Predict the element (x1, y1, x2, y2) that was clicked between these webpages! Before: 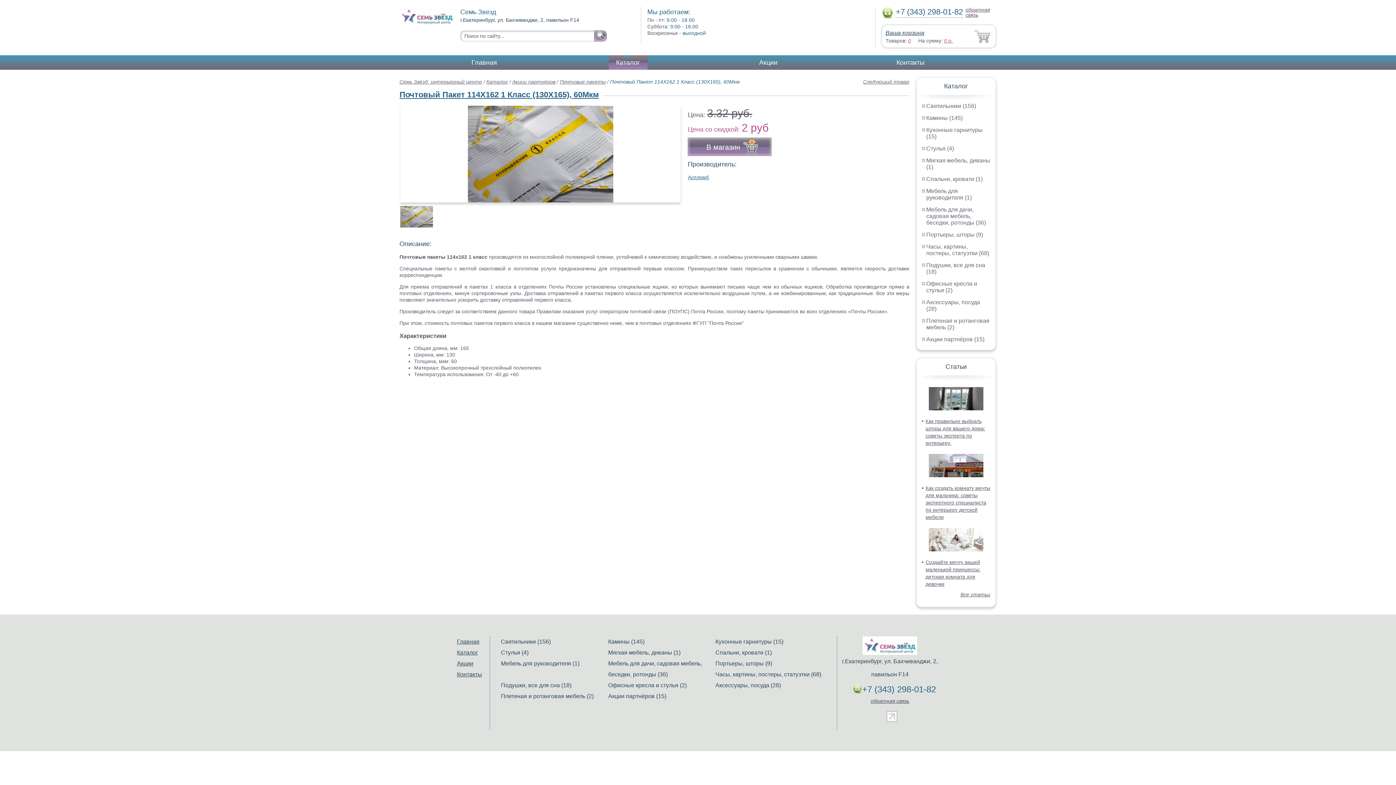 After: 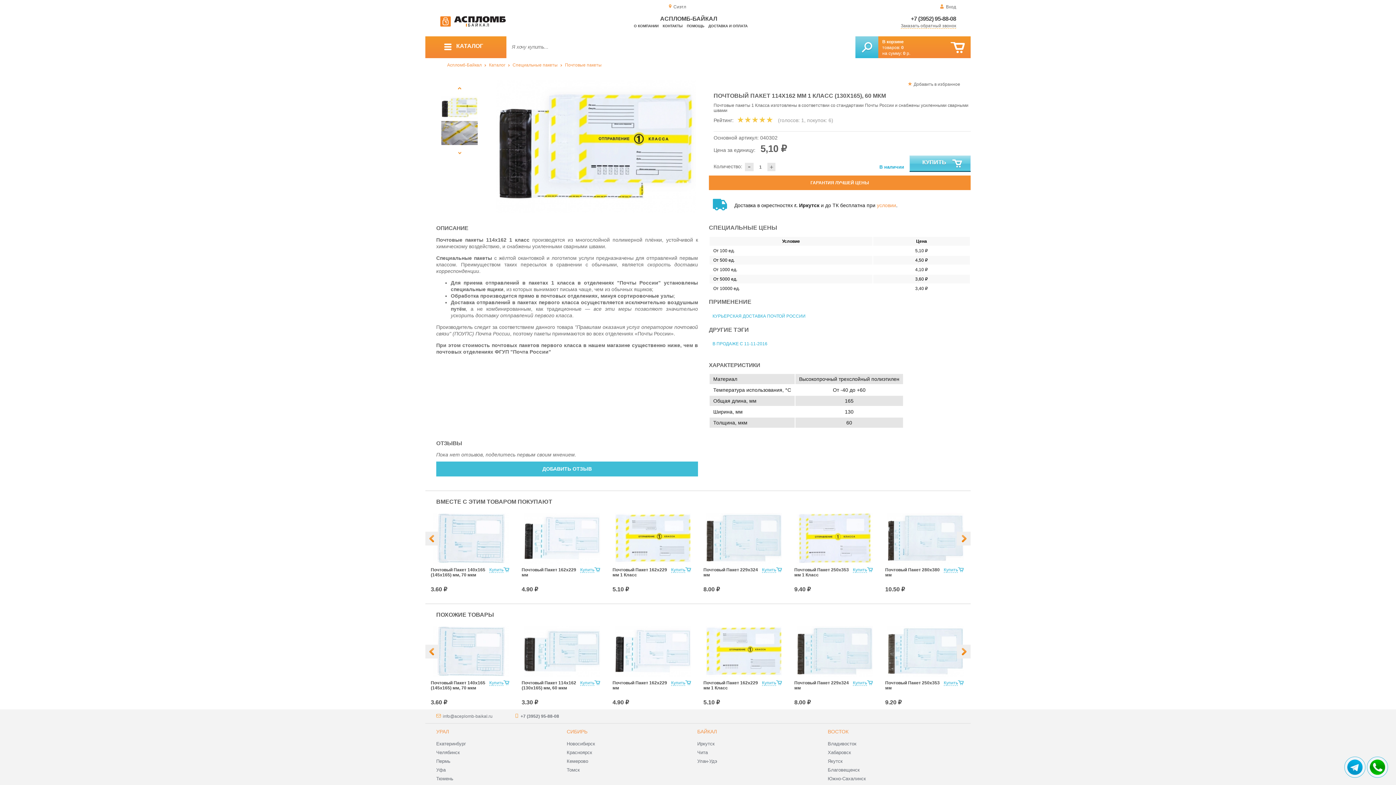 Action: bbox: (688, 137, 771, 156) label: В магазин